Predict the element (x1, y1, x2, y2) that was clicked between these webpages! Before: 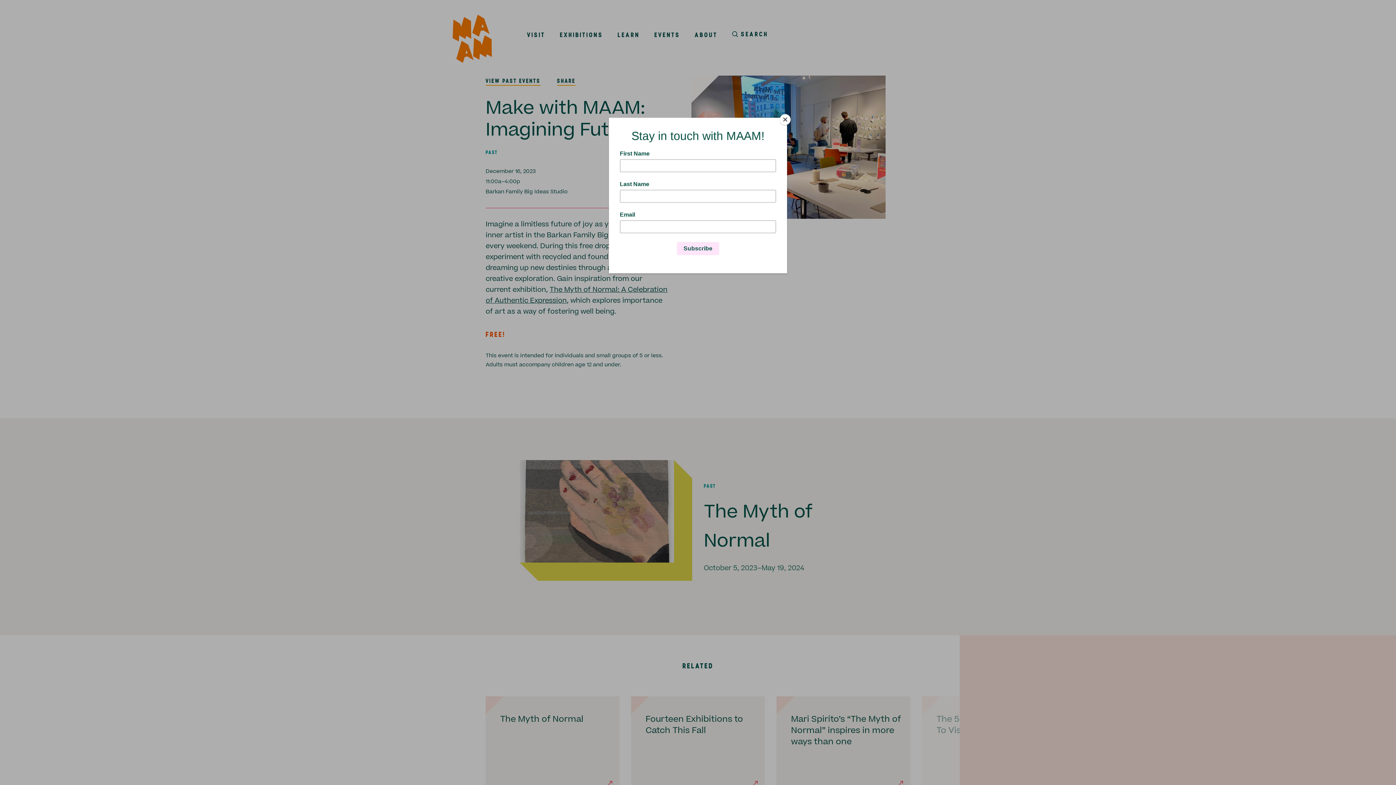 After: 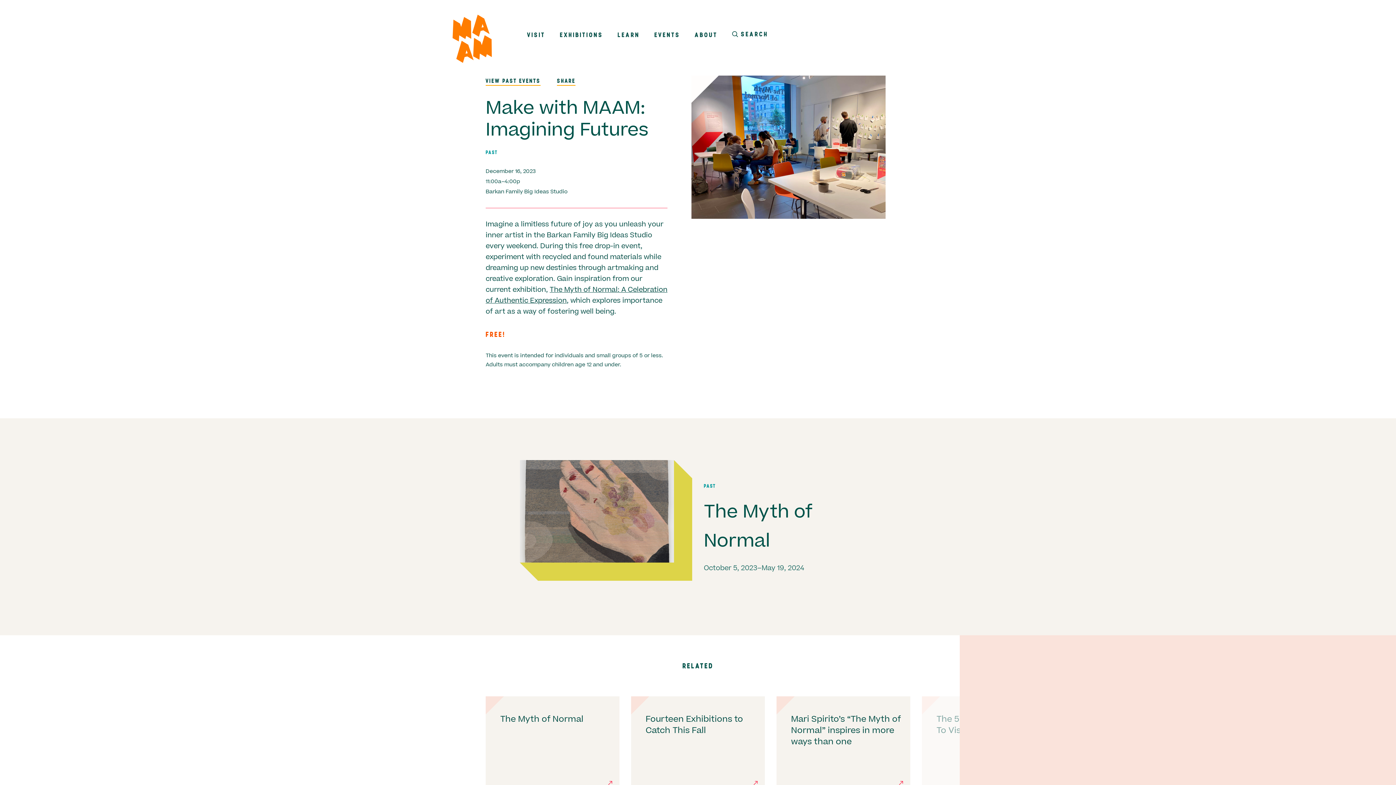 Action: label: Close bbox: (780, 114, 790, 125)